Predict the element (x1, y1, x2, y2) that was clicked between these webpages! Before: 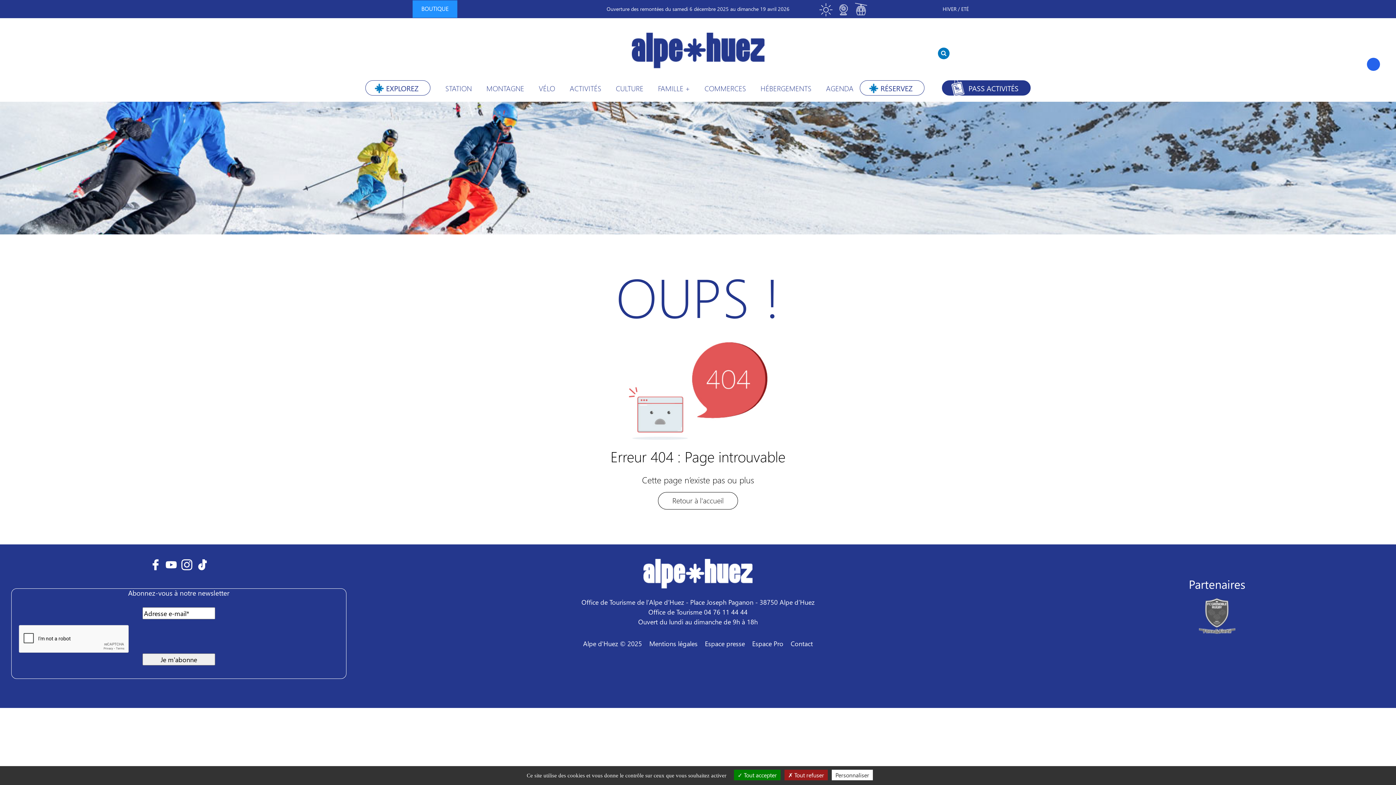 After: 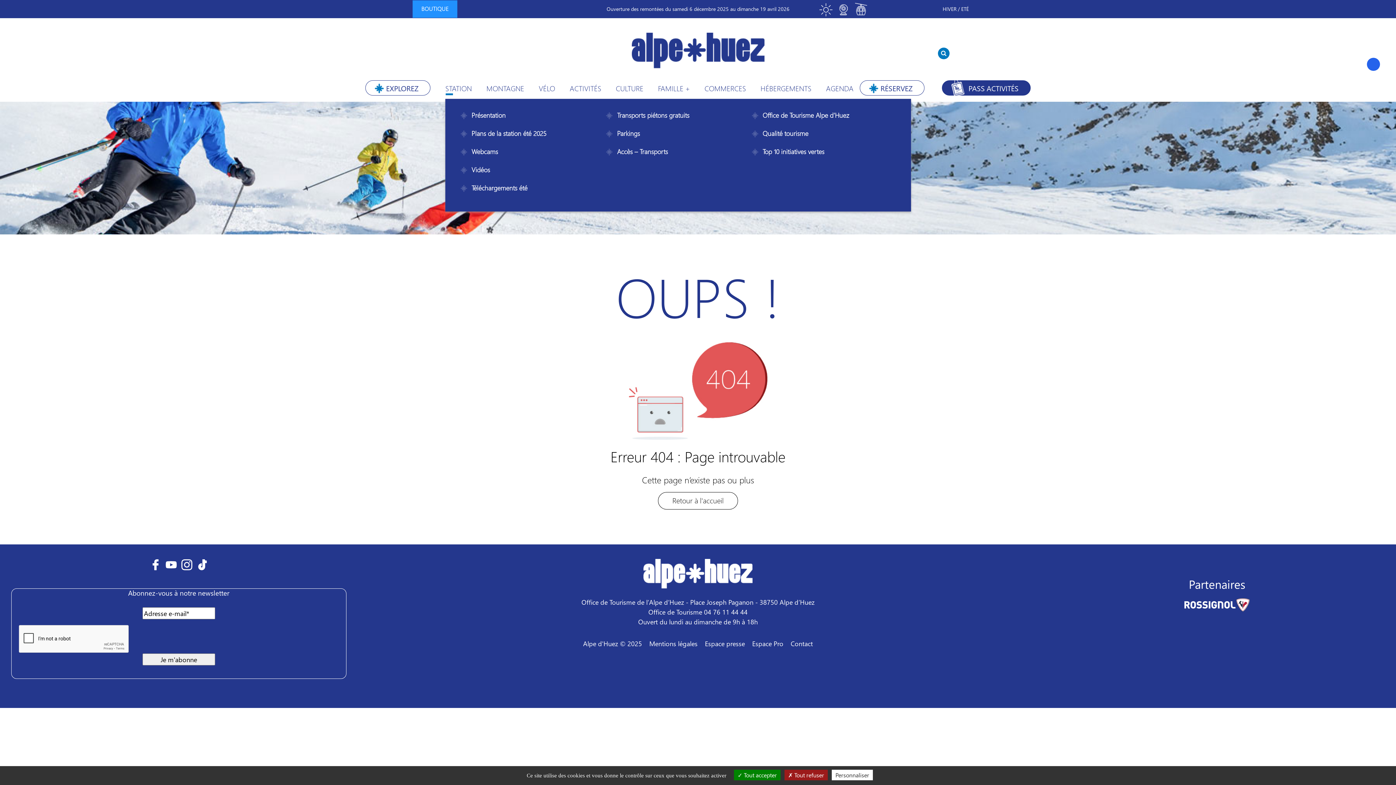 Action: bbox: (439, 77, 480, 98) label: STATION